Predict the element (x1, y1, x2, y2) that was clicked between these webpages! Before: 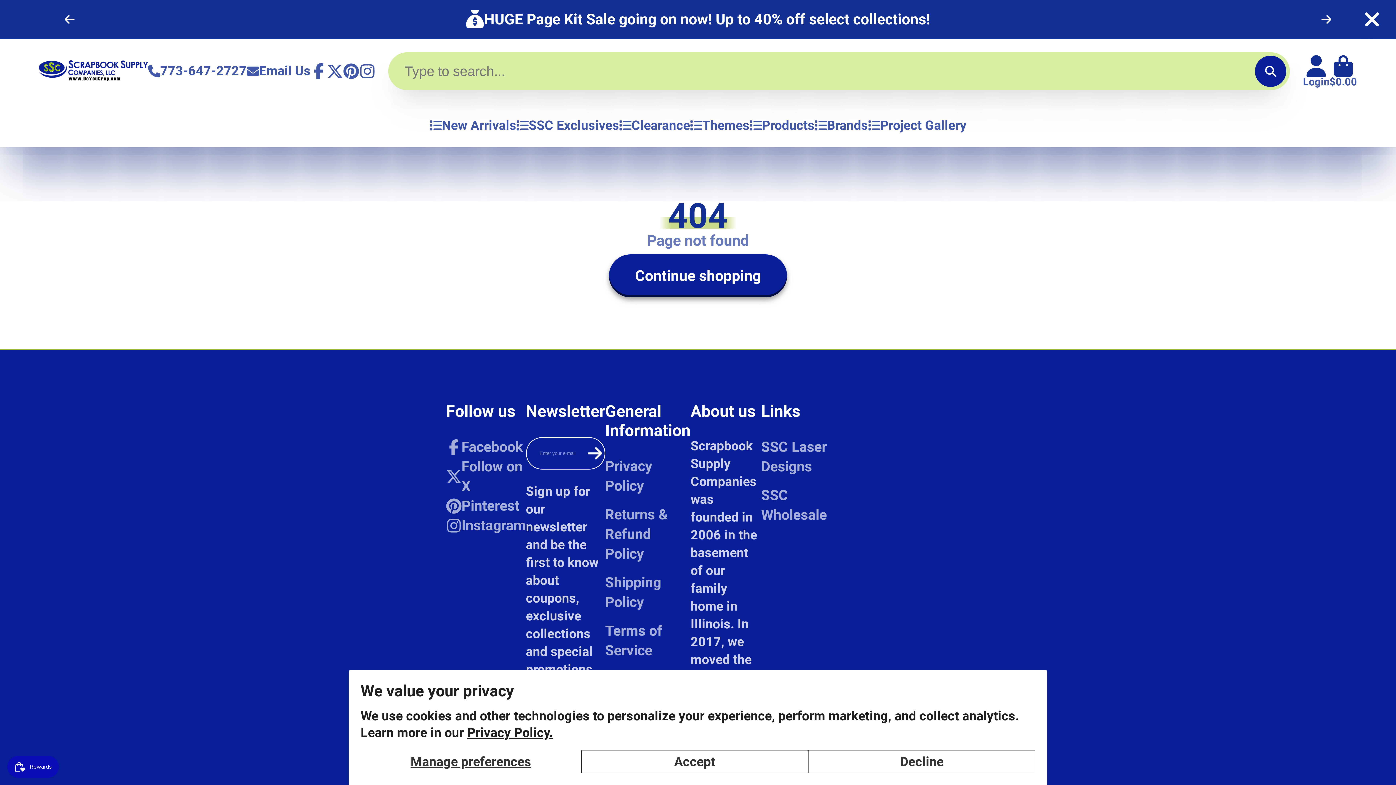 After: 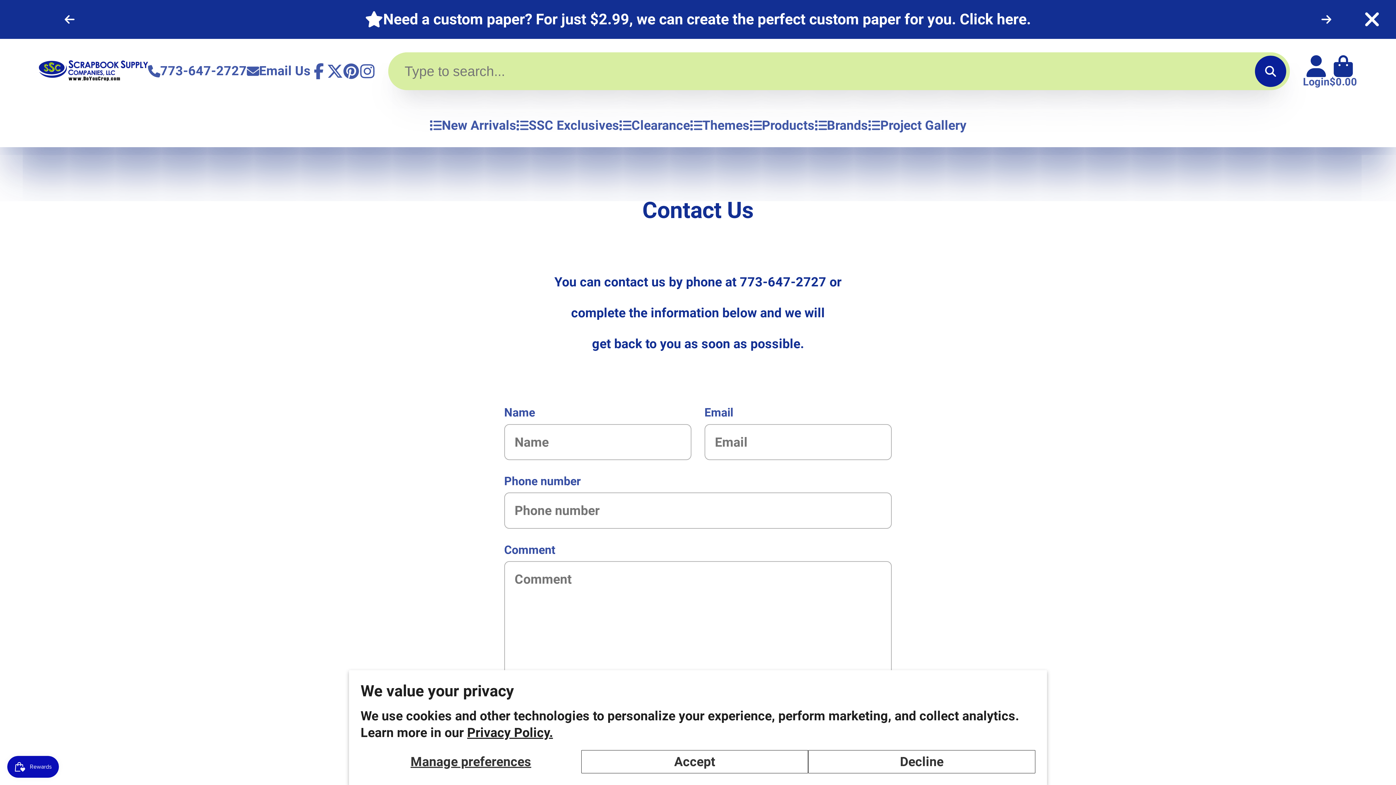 Action: bbox: (246, 38, 310, 103) label: Email Us